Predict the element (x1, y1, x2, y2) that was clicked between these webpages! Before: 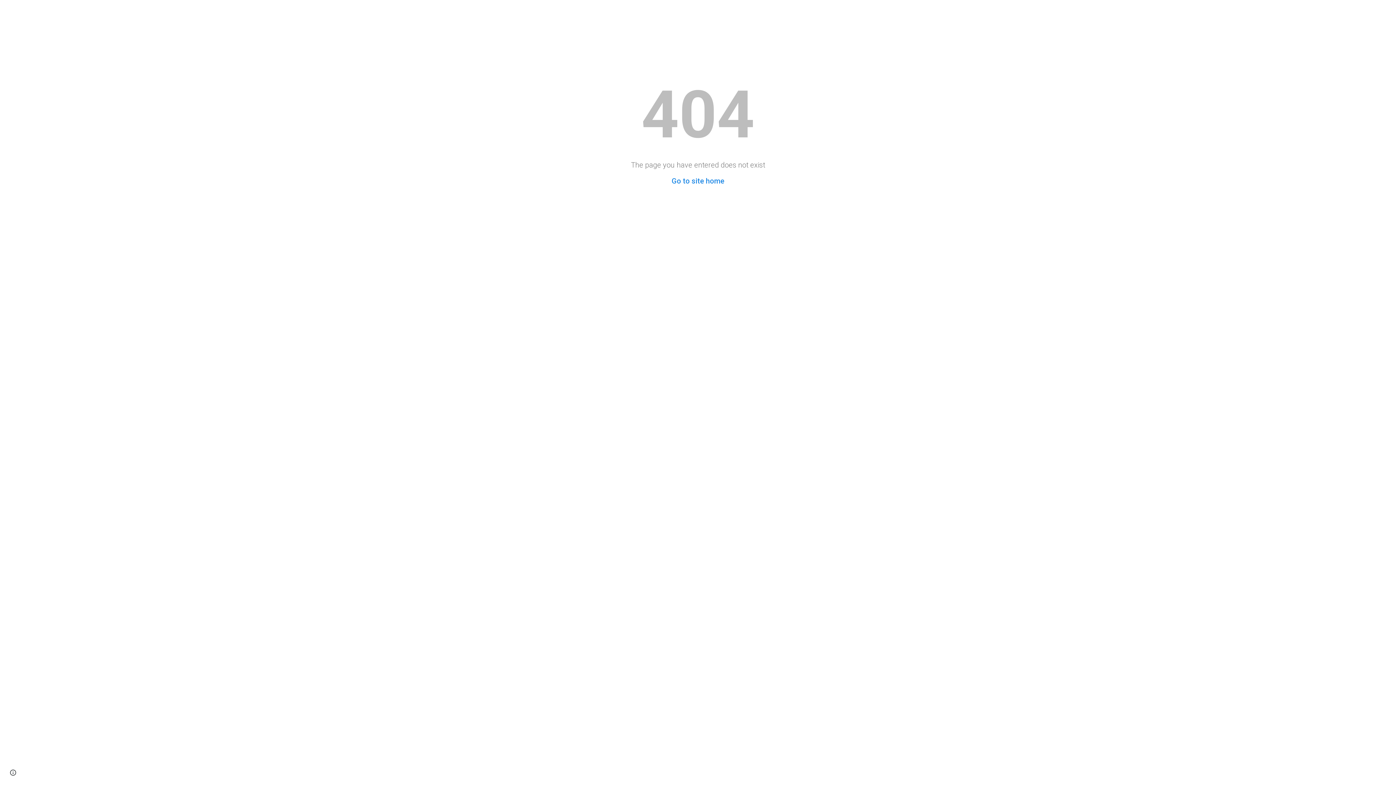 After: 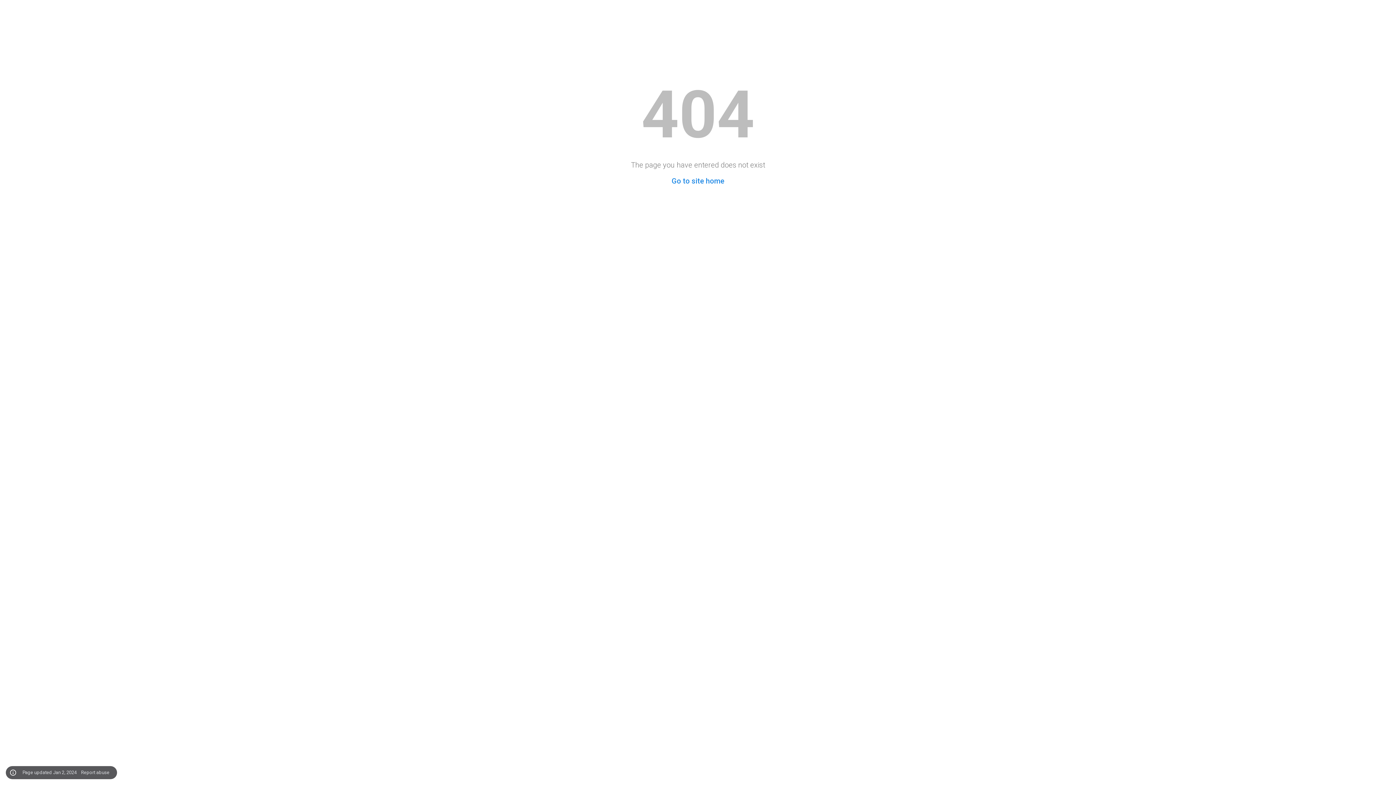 Action: label: Site actions bbox: (8, 768, 18, 778)